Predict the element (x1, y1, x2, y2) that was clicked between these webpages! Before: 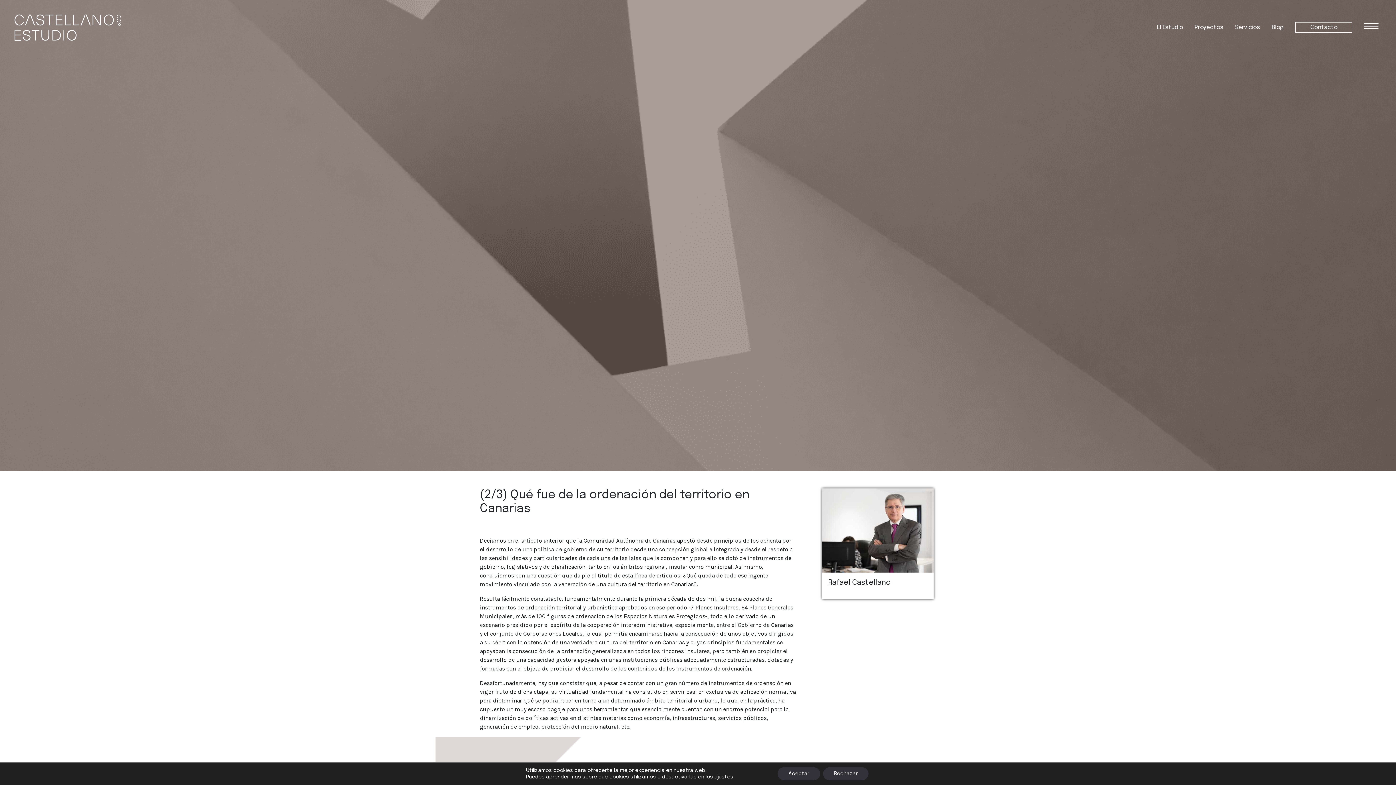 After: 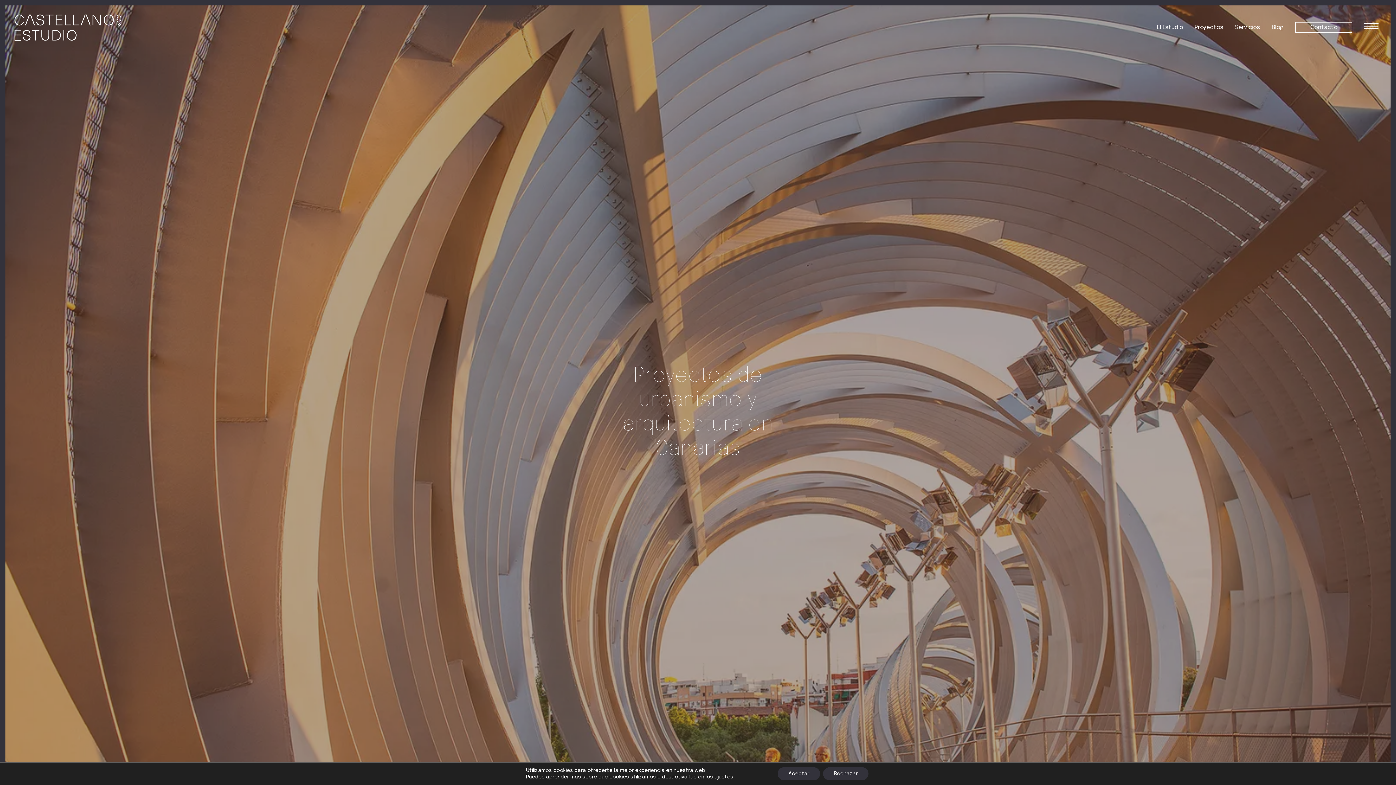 Action: bbox: (1194, 24, 1223, 30) label: Proyectos